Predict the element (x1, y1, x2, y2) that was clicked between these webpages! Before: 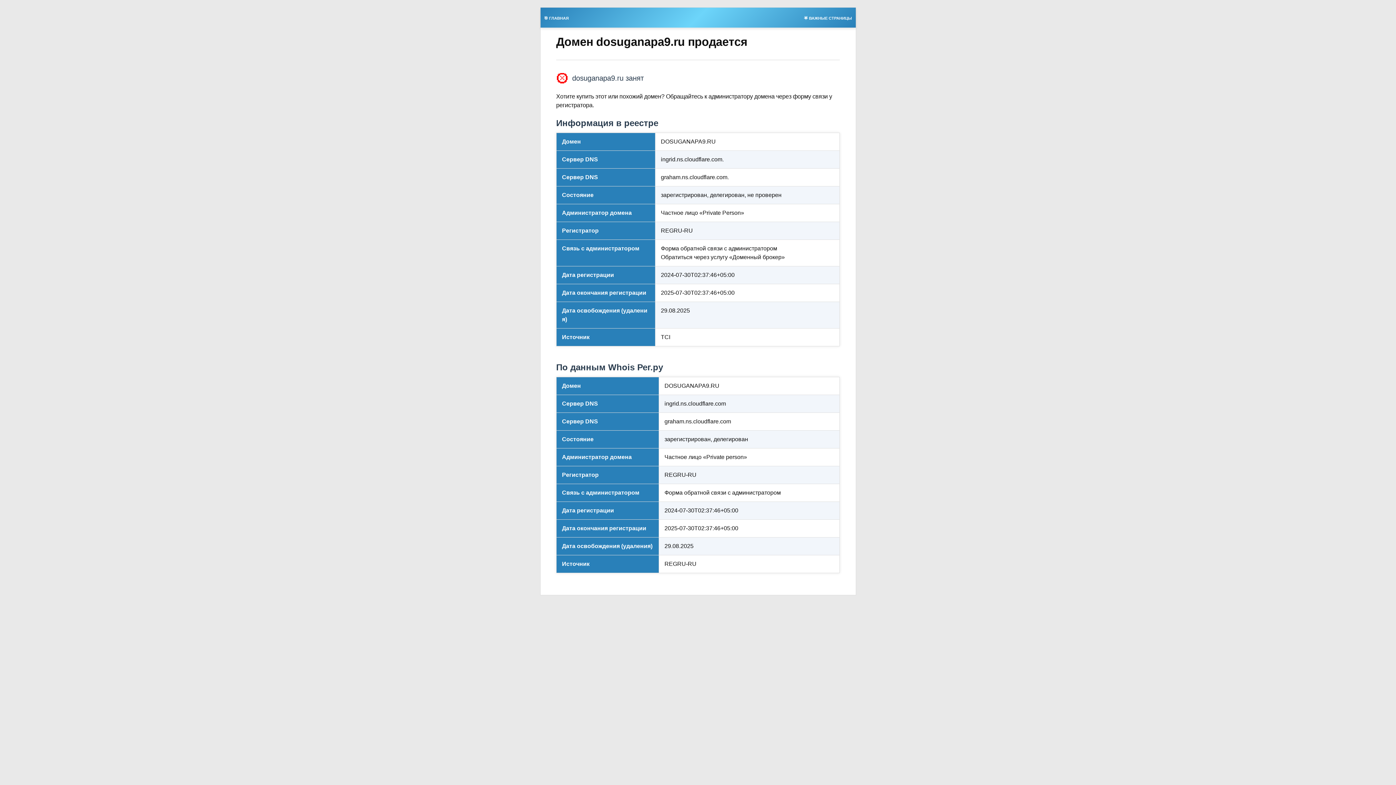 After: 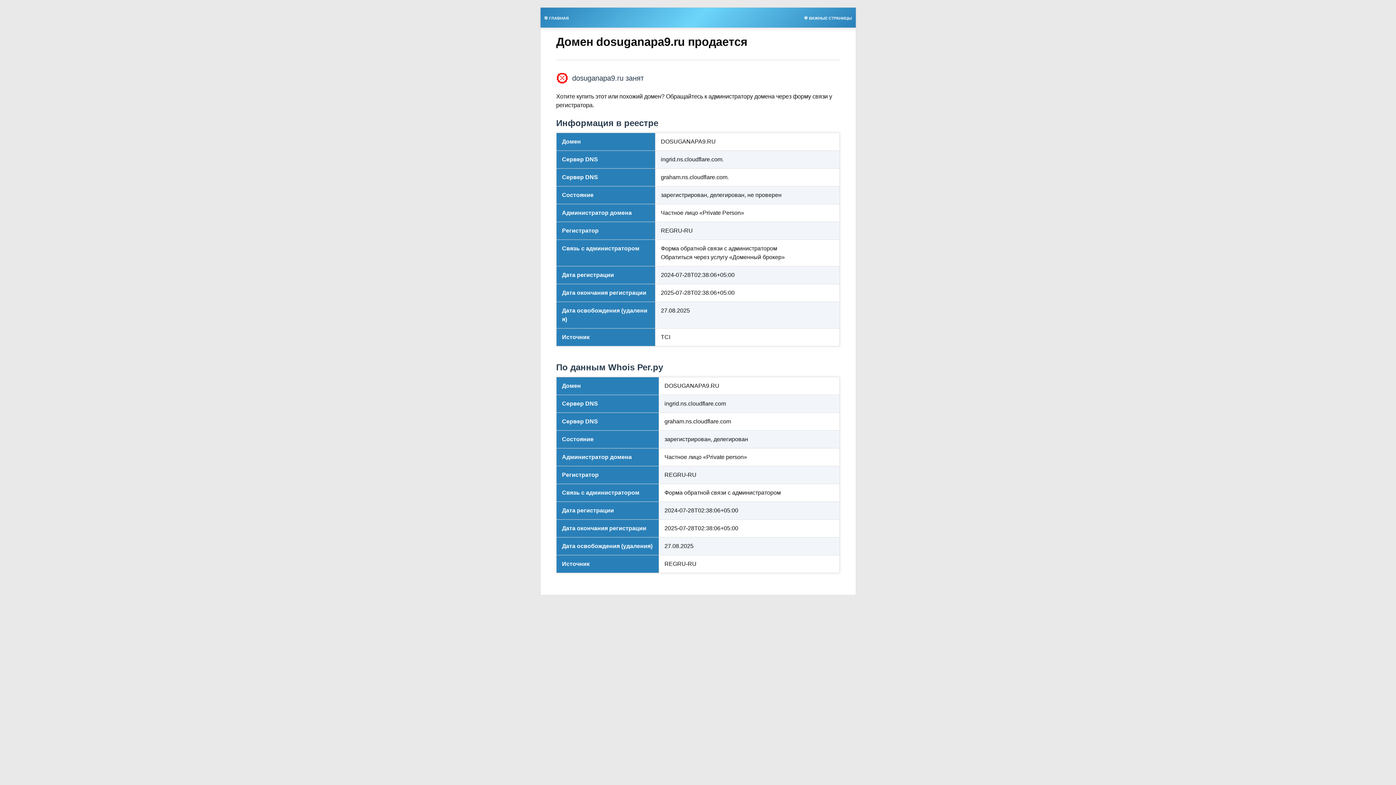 Action: bbox: (540, 13, 572, 21) label: 🎯 ГЛАВНАЯ